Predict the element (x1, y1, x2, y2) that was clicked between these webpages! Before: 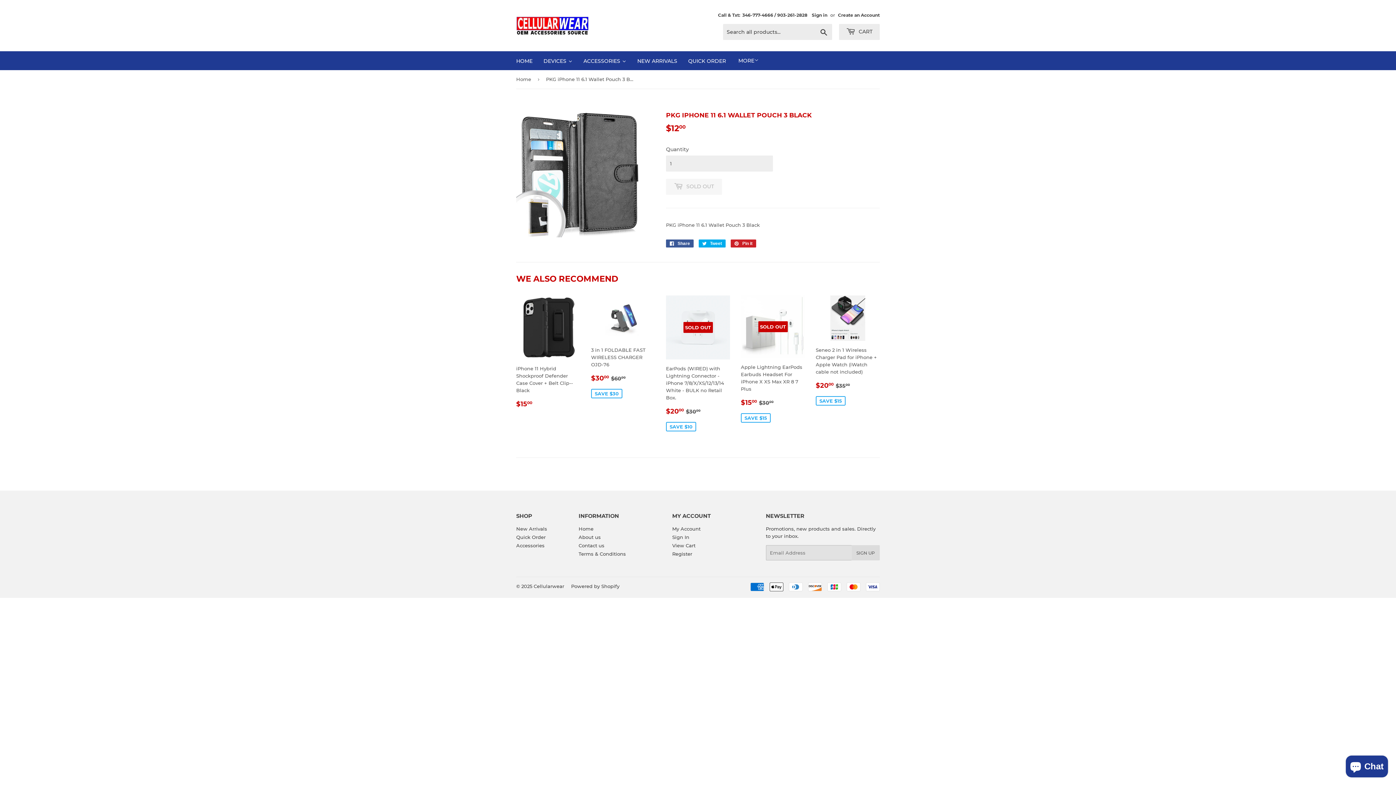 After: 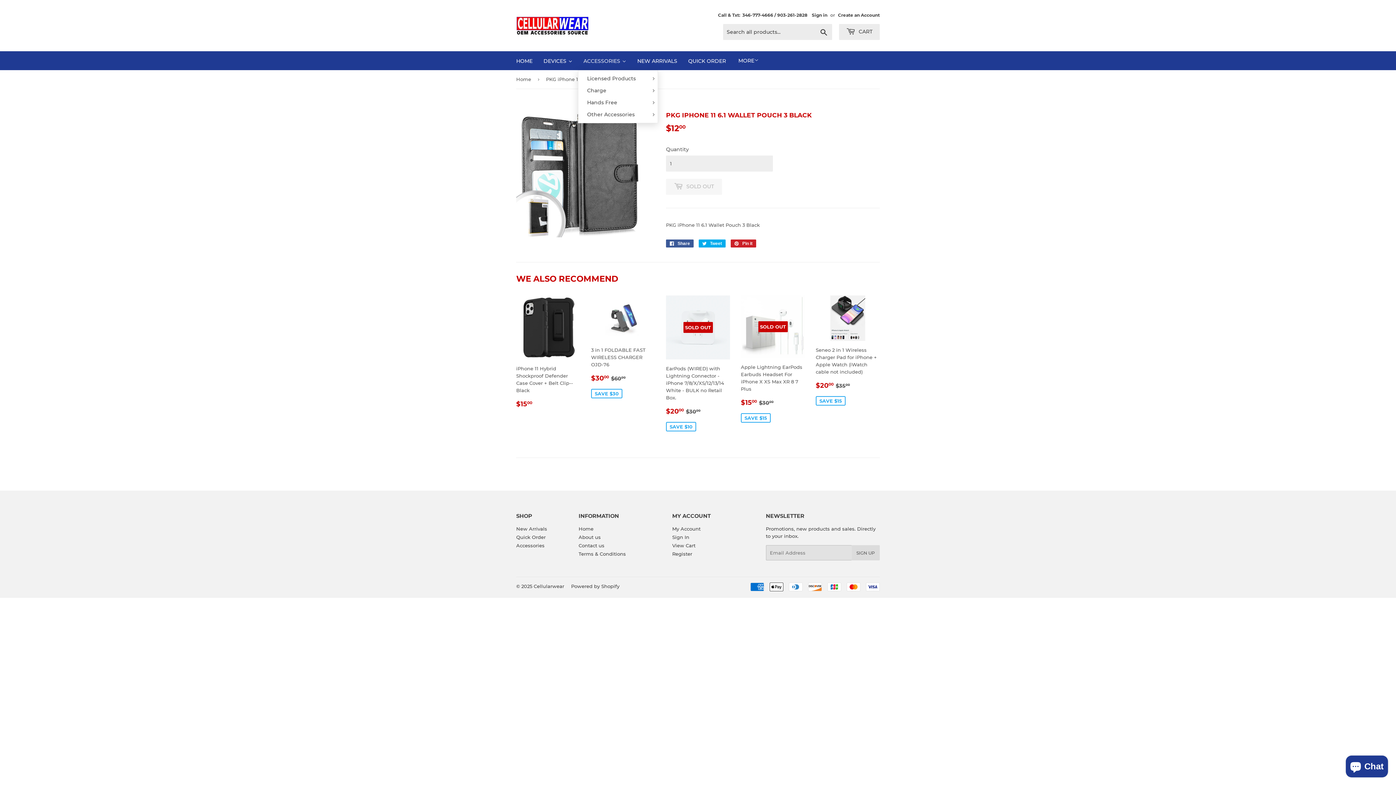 Action: label: ACCESSORIES bbox: (578, 52, 632, 70)